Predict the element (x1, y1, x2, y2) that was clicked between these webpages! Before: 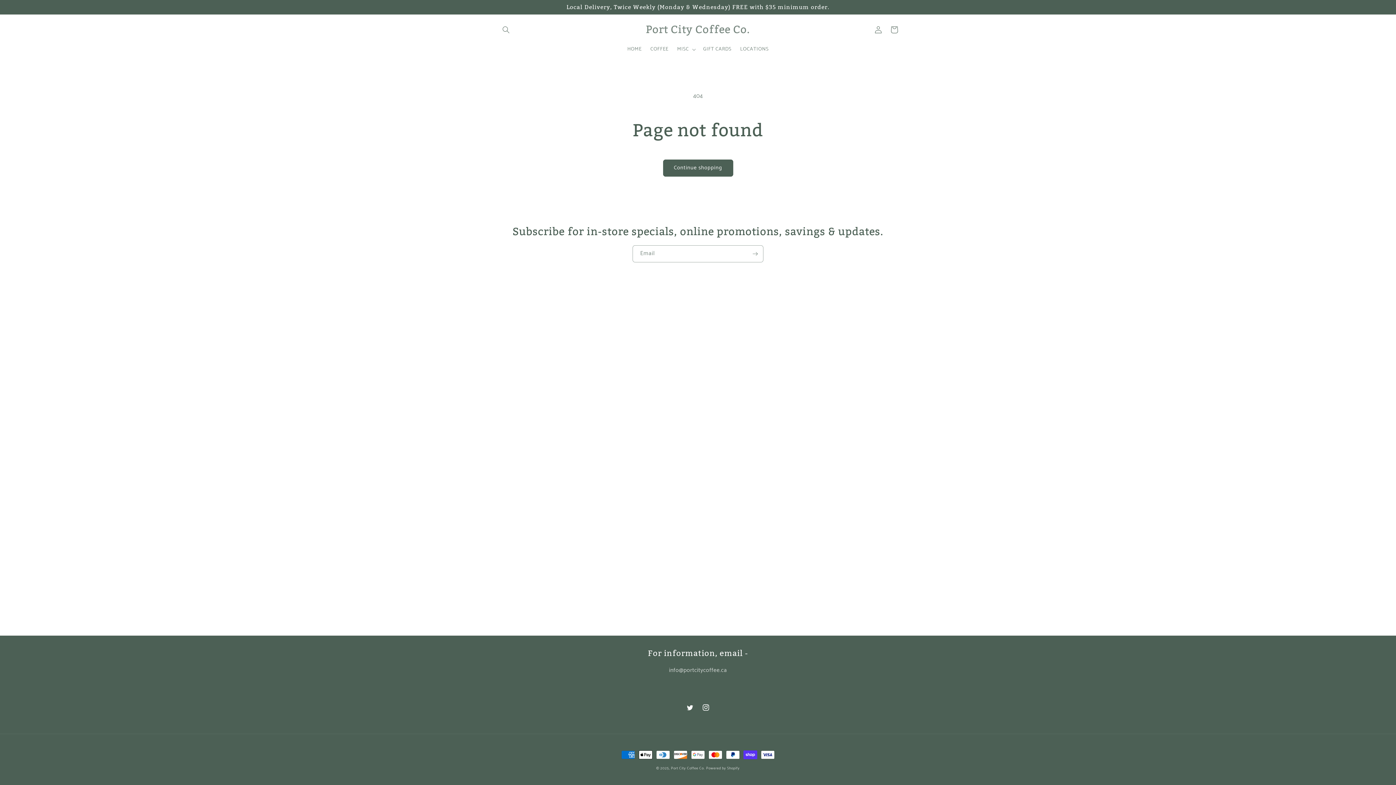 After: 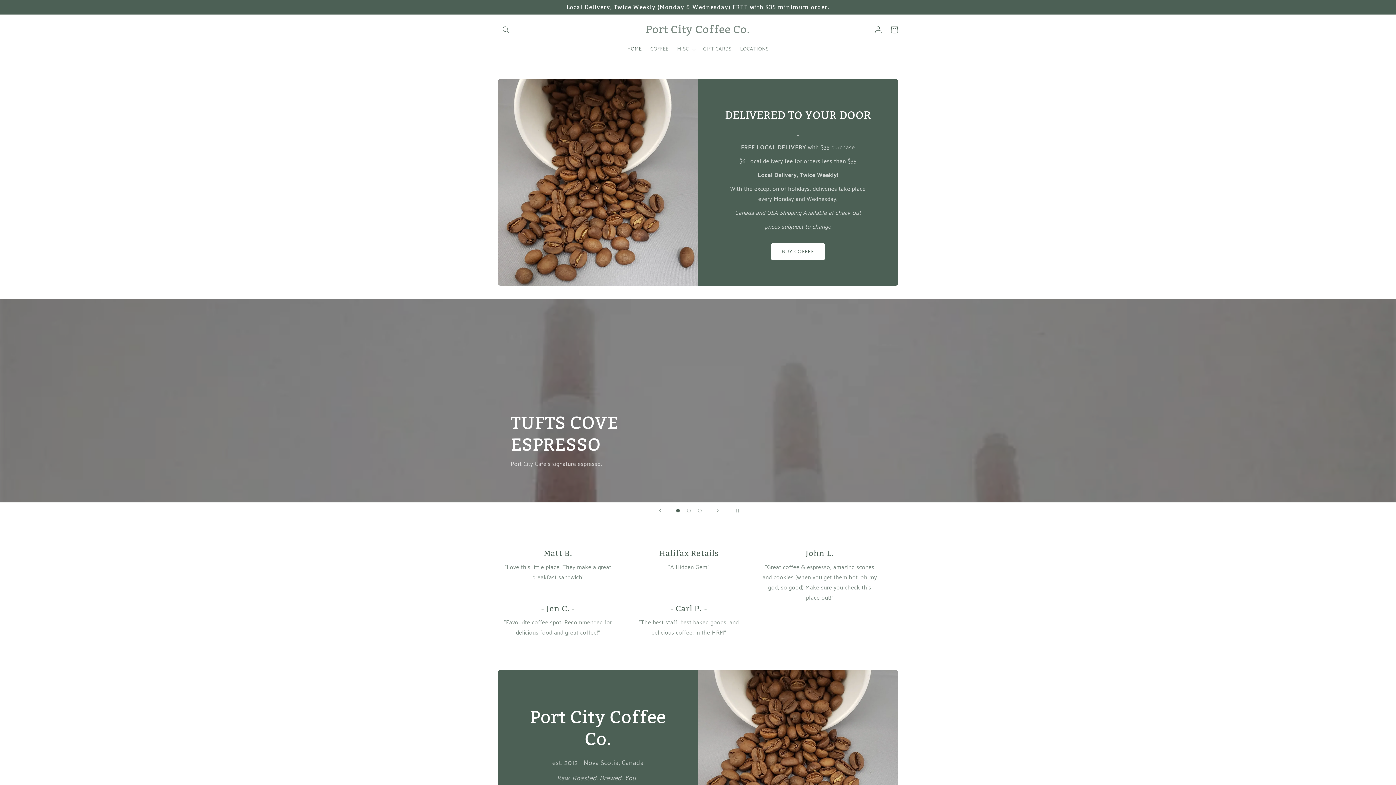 Action: bbox: (671, 765, 704, 771) label: Port City Coffee Co.